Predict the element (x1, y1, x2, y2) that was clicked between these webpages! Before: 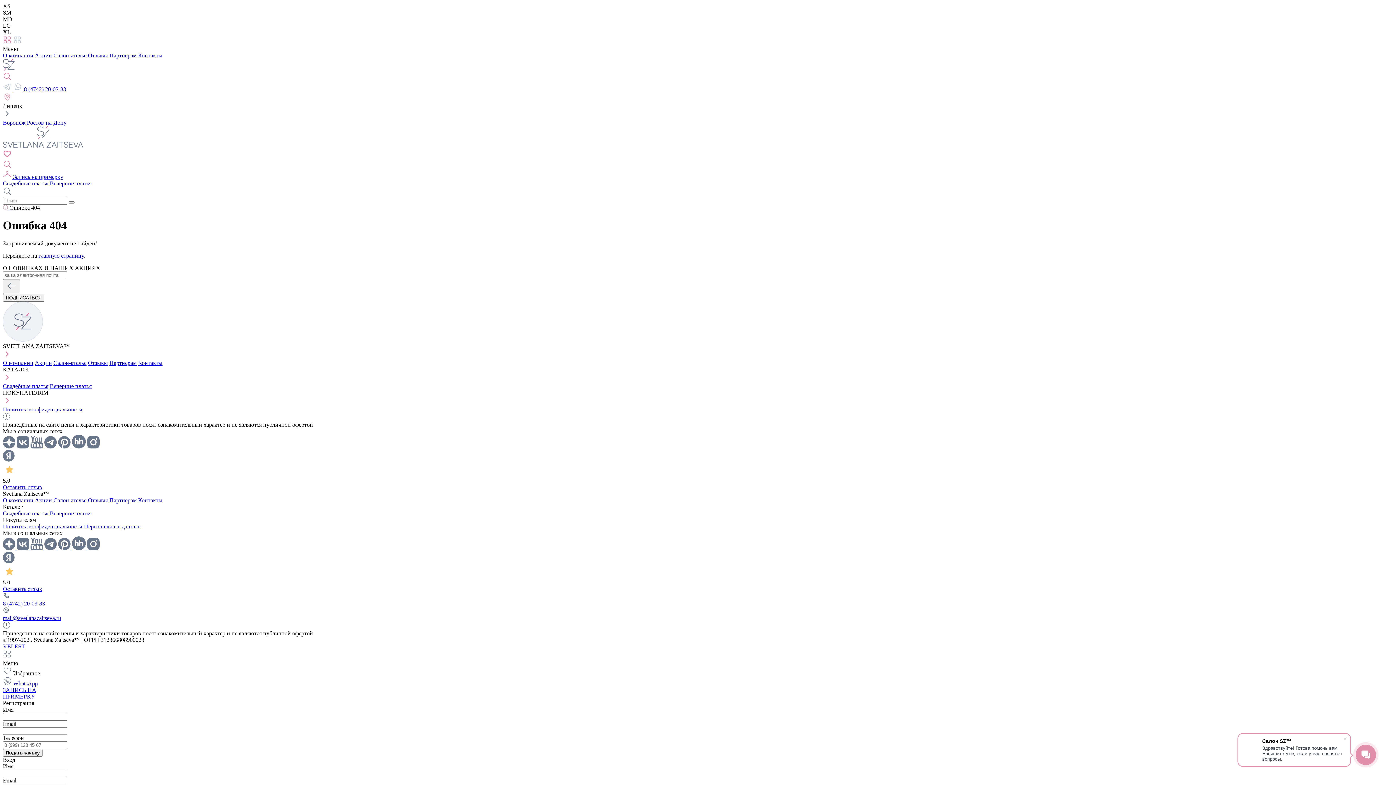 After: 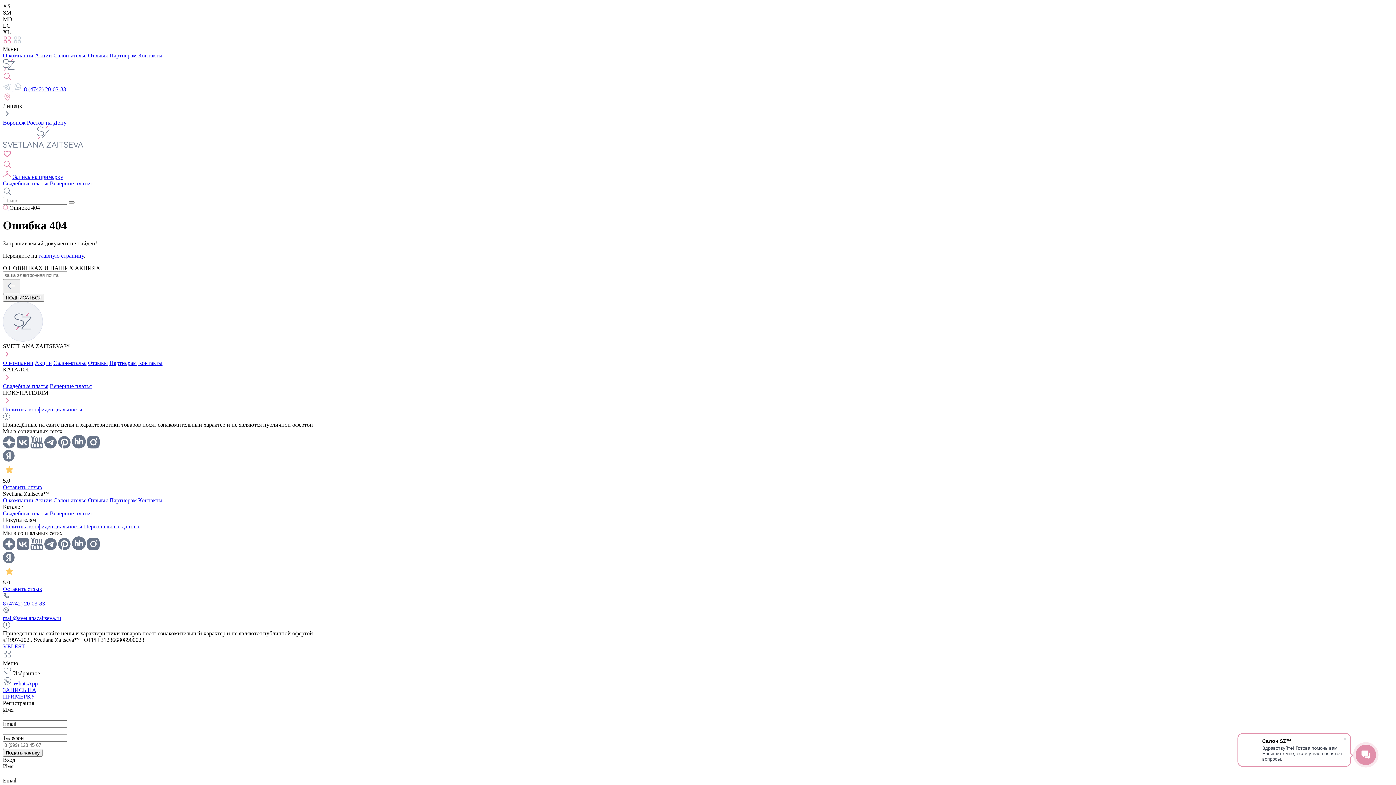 Action: bbox: (87, 443, 99, 449)